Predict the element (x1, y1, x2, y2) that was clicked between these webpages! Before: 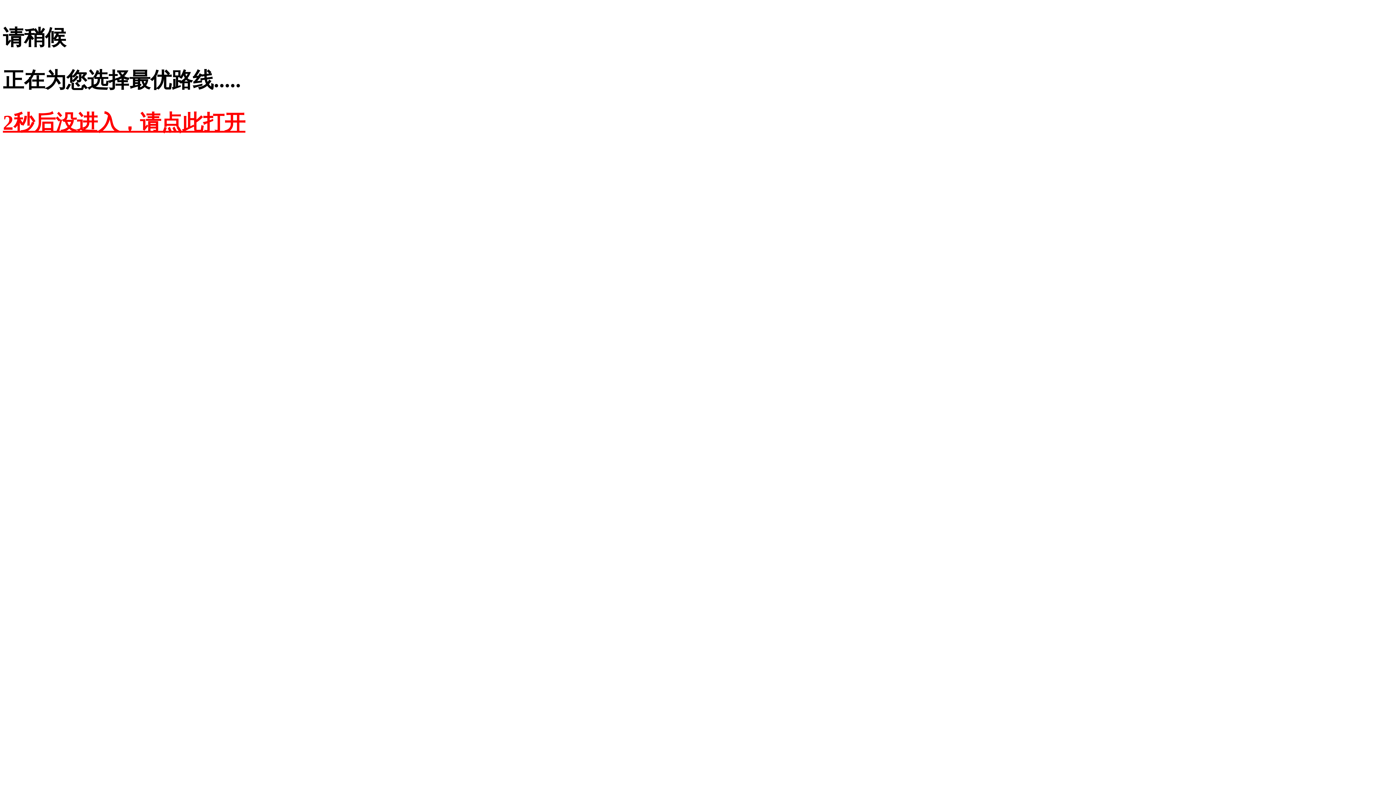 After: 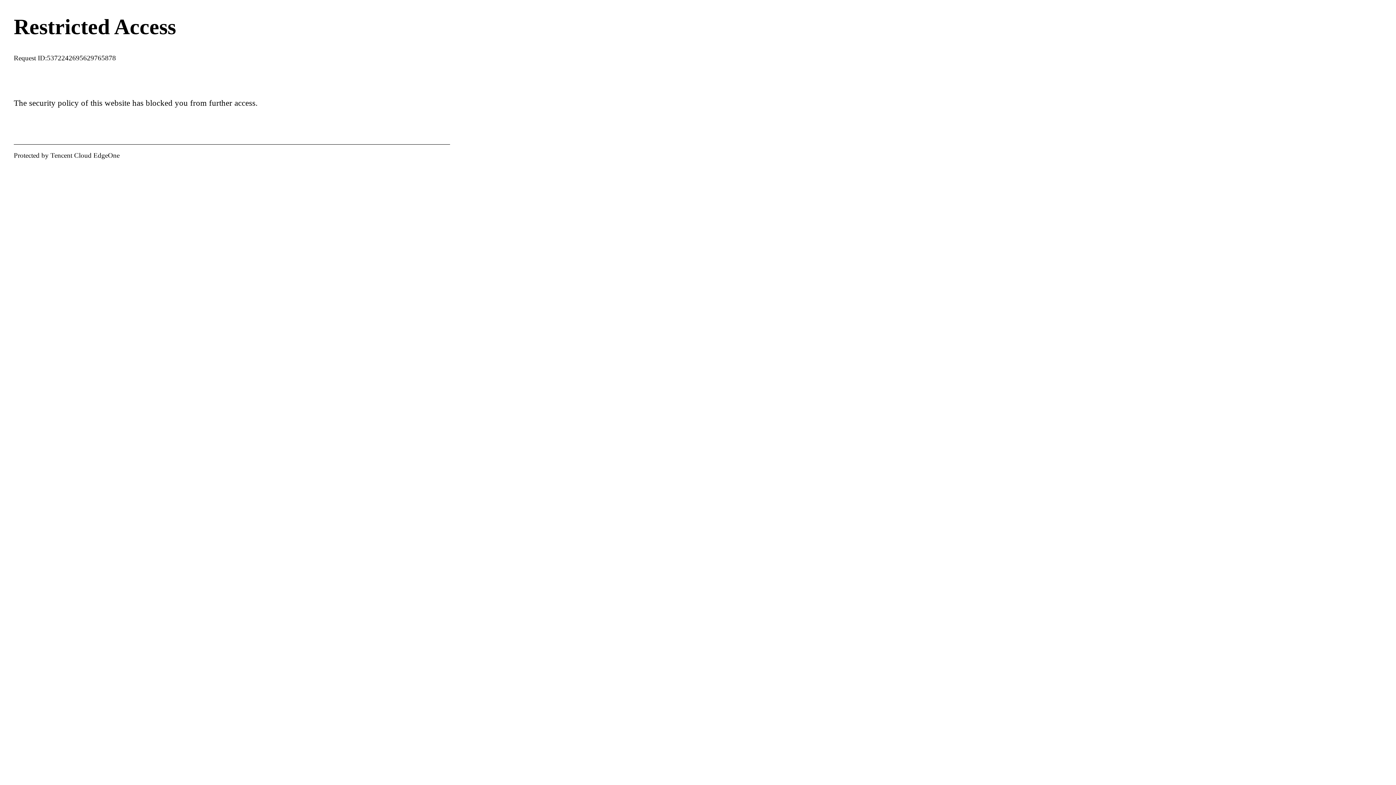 Action: bbox: (2, 110, 245, 134) label: 2秒后没进入，请点此打开